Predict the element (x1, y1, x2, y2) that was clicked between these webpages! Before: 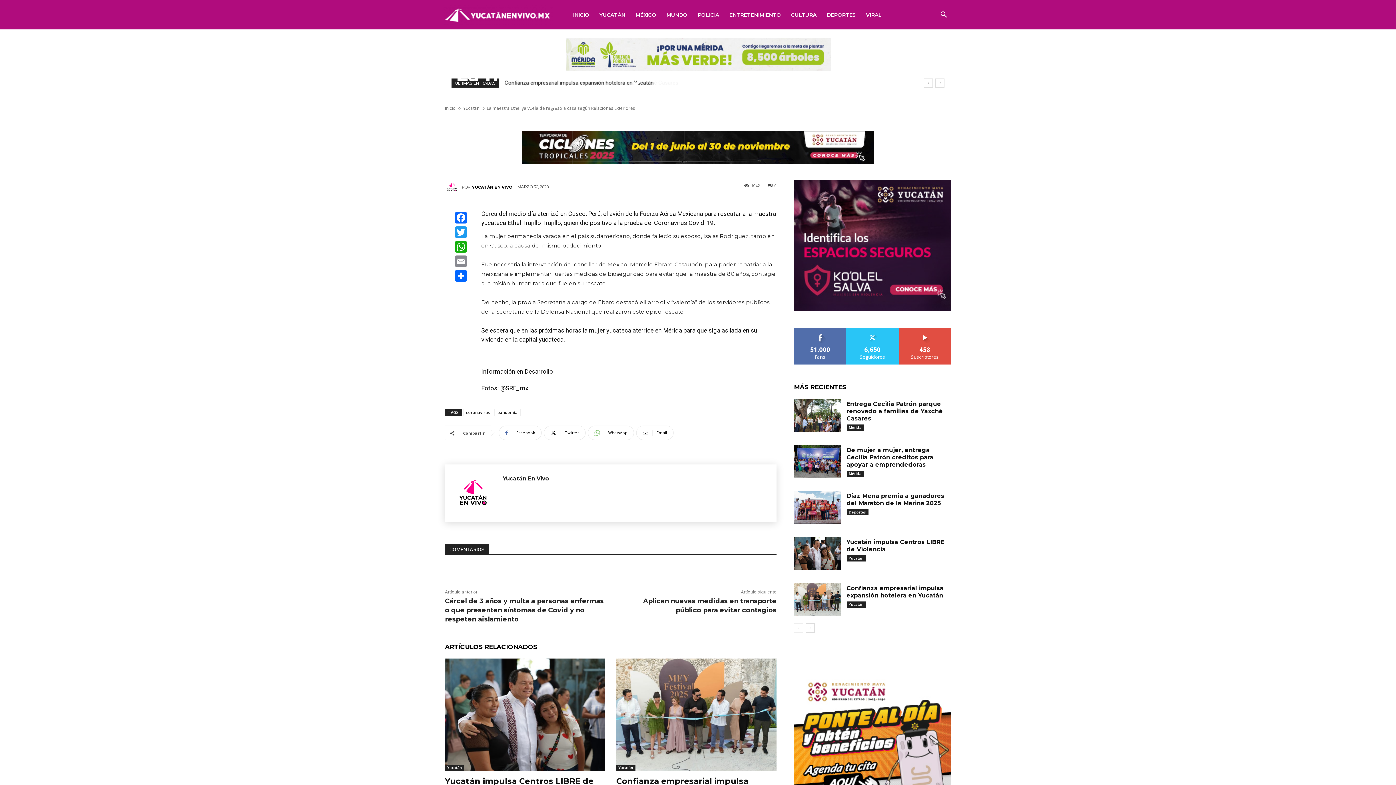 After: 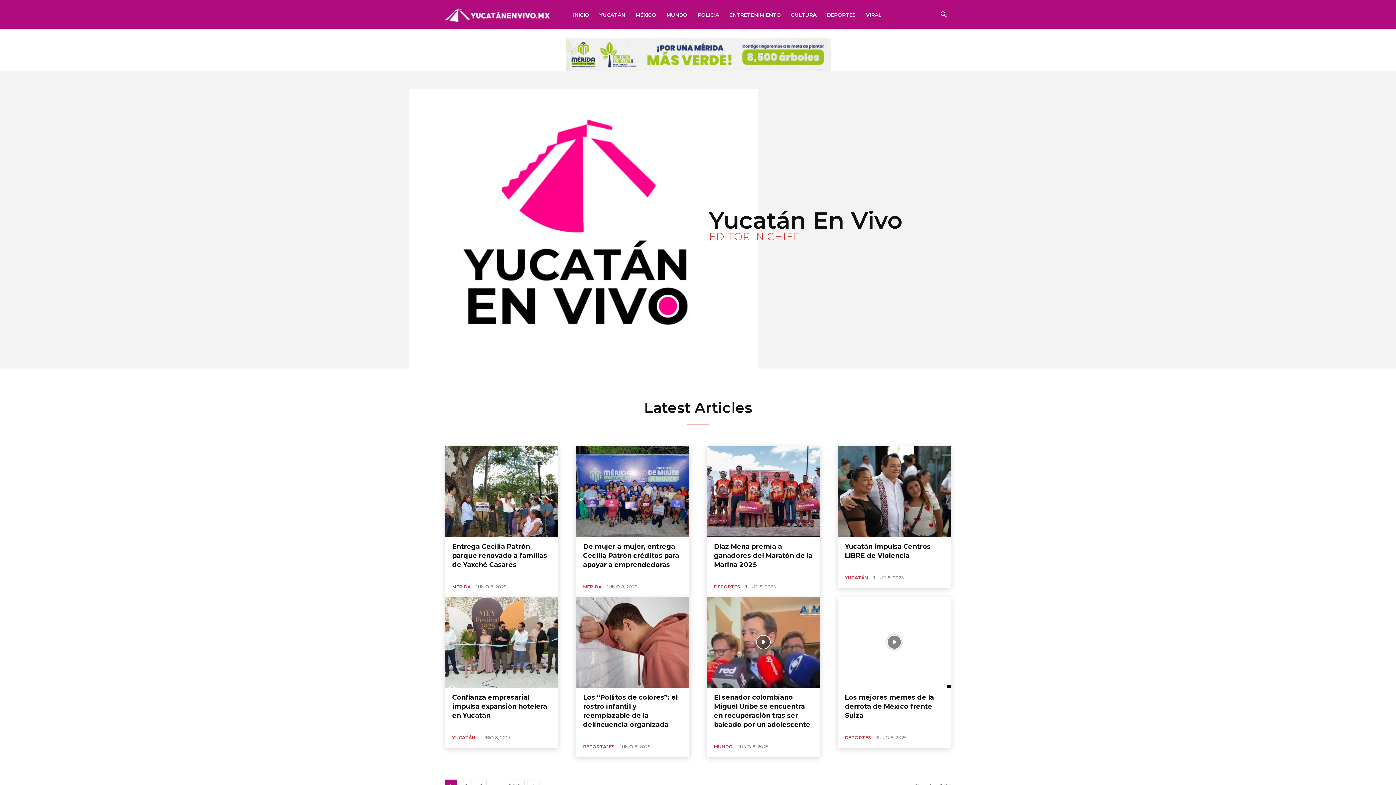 Action: bbox: (445, 180, 461, 194)